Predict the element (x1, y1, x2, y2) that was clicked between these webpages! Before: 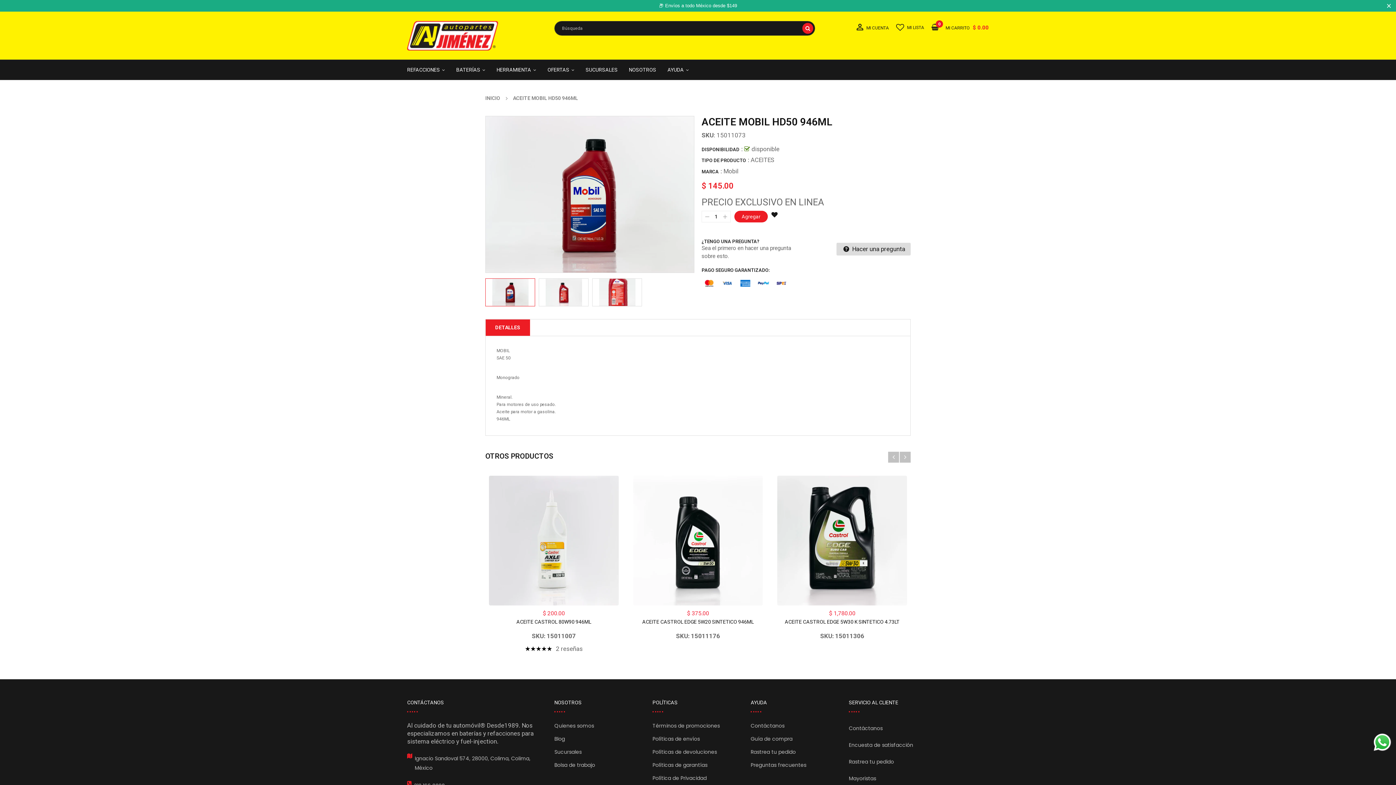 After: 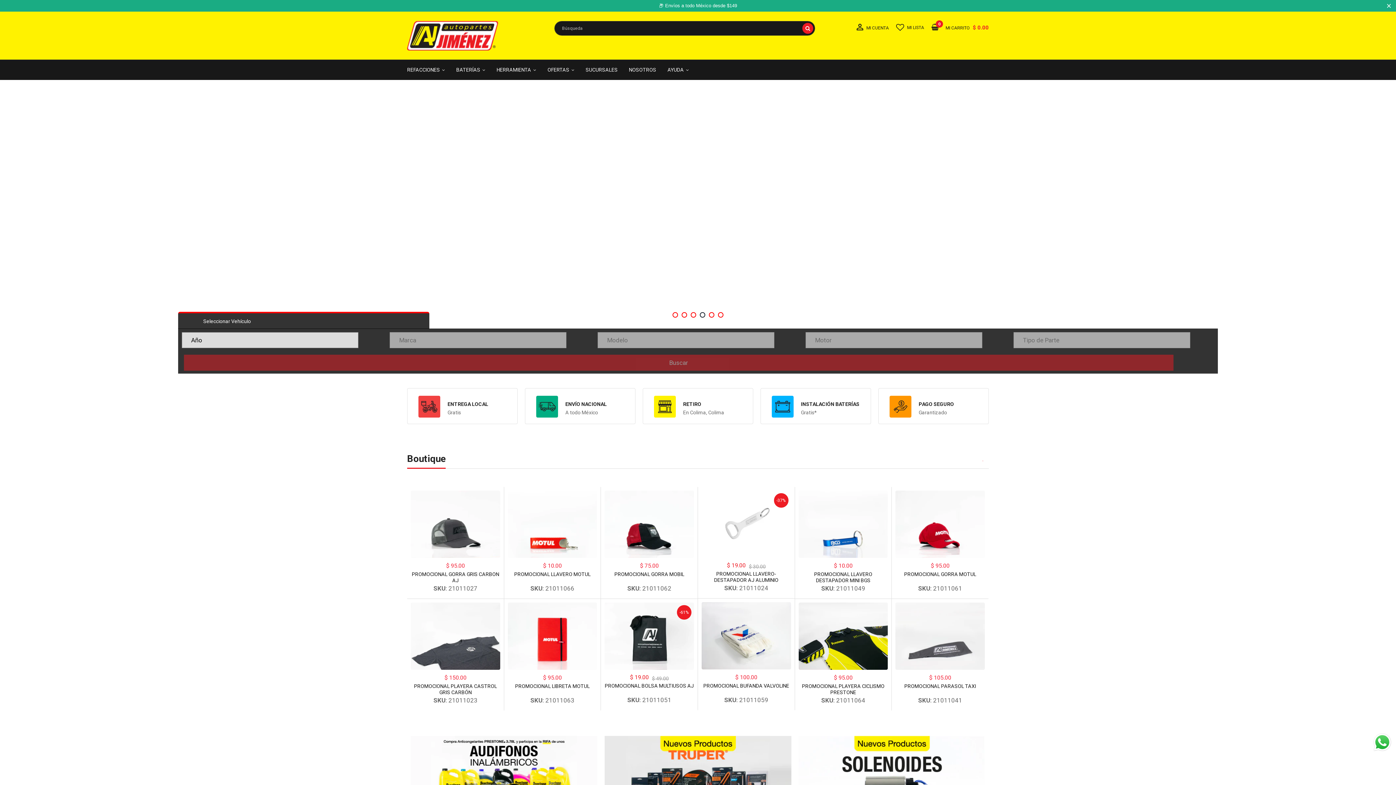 Action: bbox: (485, 95, 500, 101) label: INICIO